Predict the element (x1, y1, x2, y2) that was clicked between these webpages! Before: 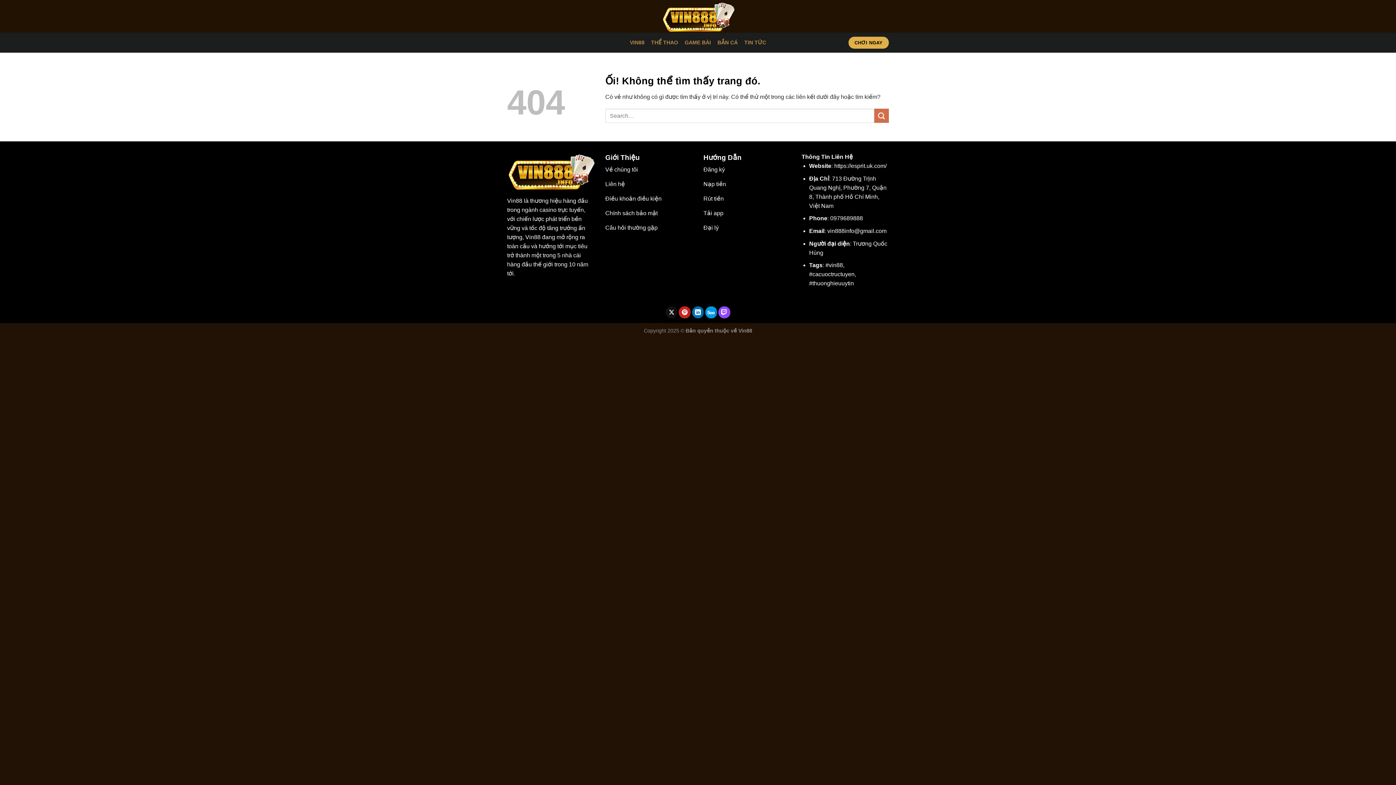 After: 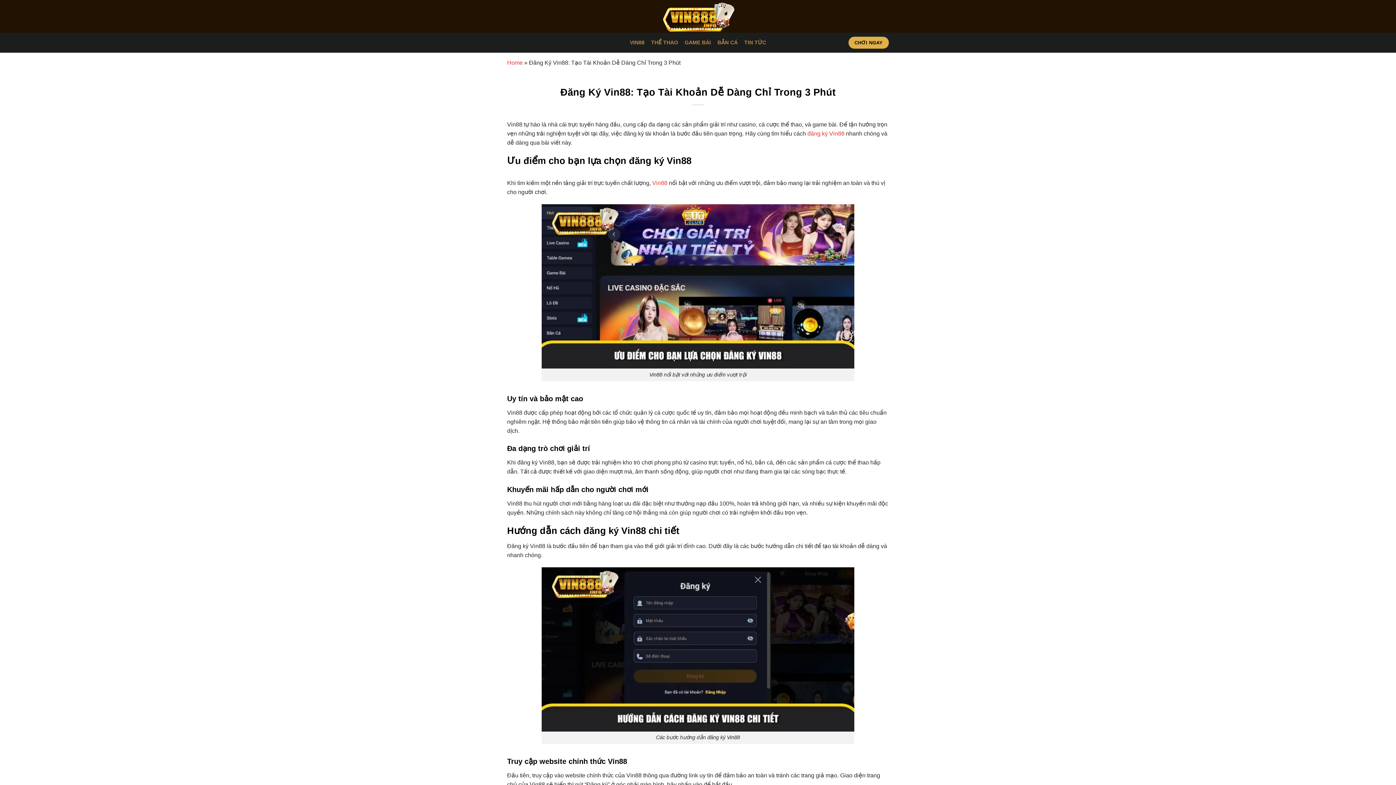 Action: bbox: (703, 163, 790, 177) label: Đăng ký